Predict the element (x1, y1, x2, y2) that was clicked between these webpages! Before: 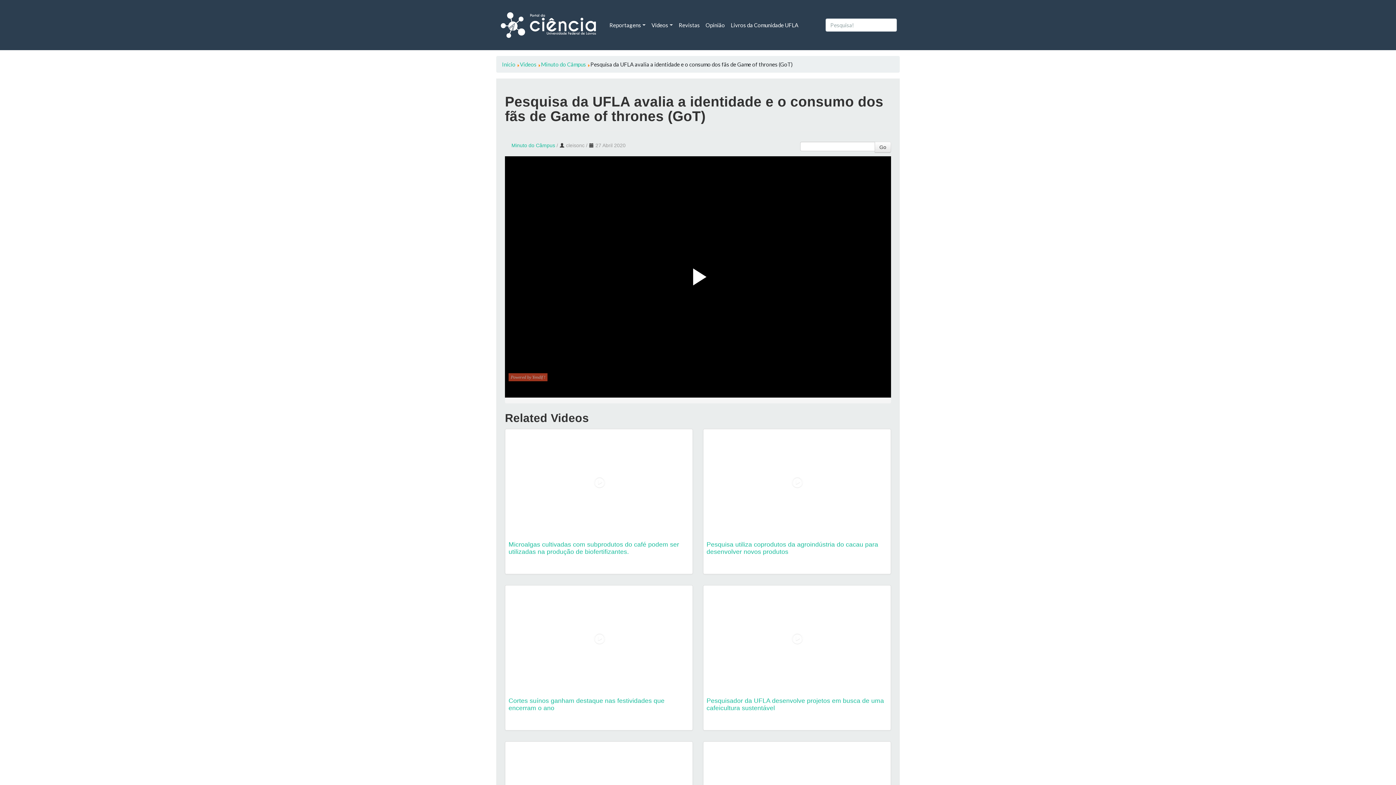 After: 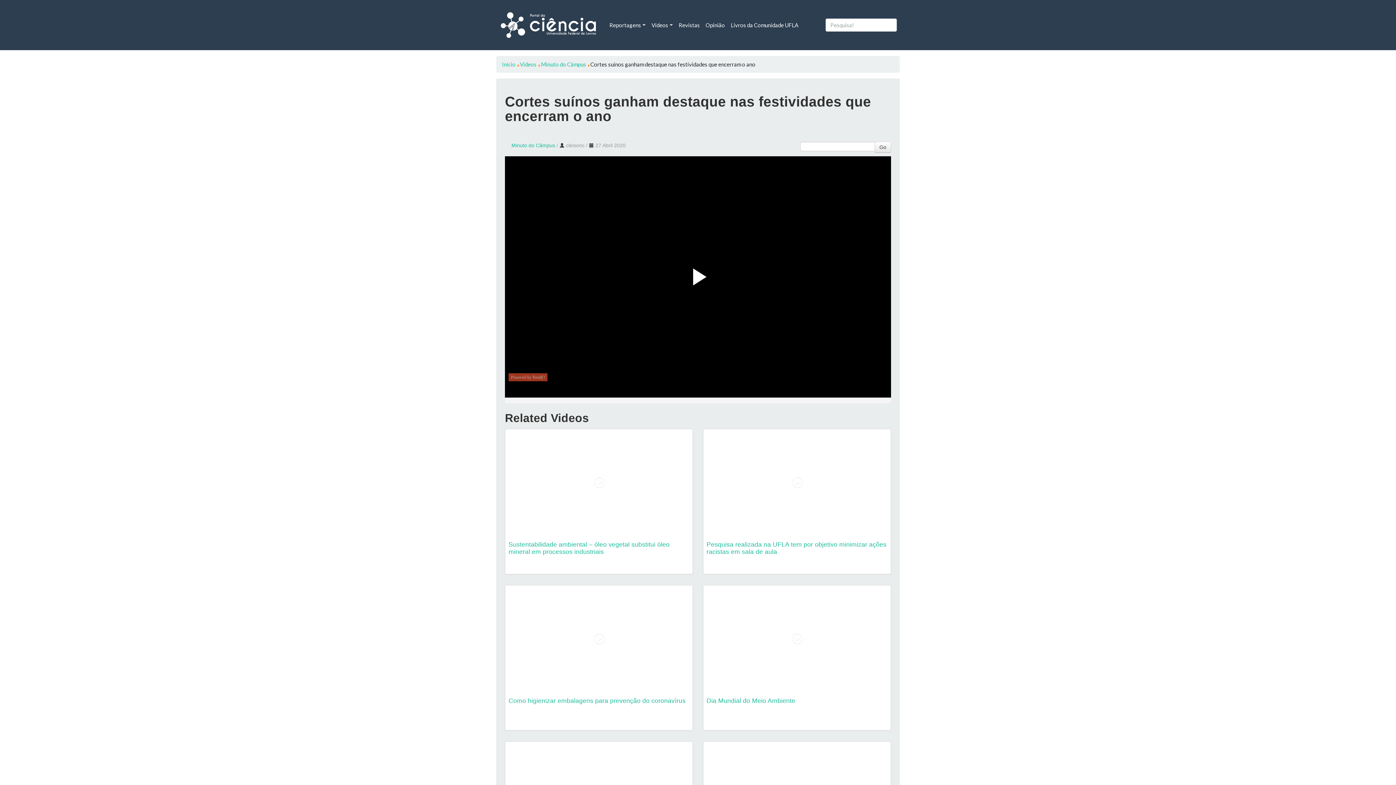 Action: label:   bbox: (505, 585, 692, 691)